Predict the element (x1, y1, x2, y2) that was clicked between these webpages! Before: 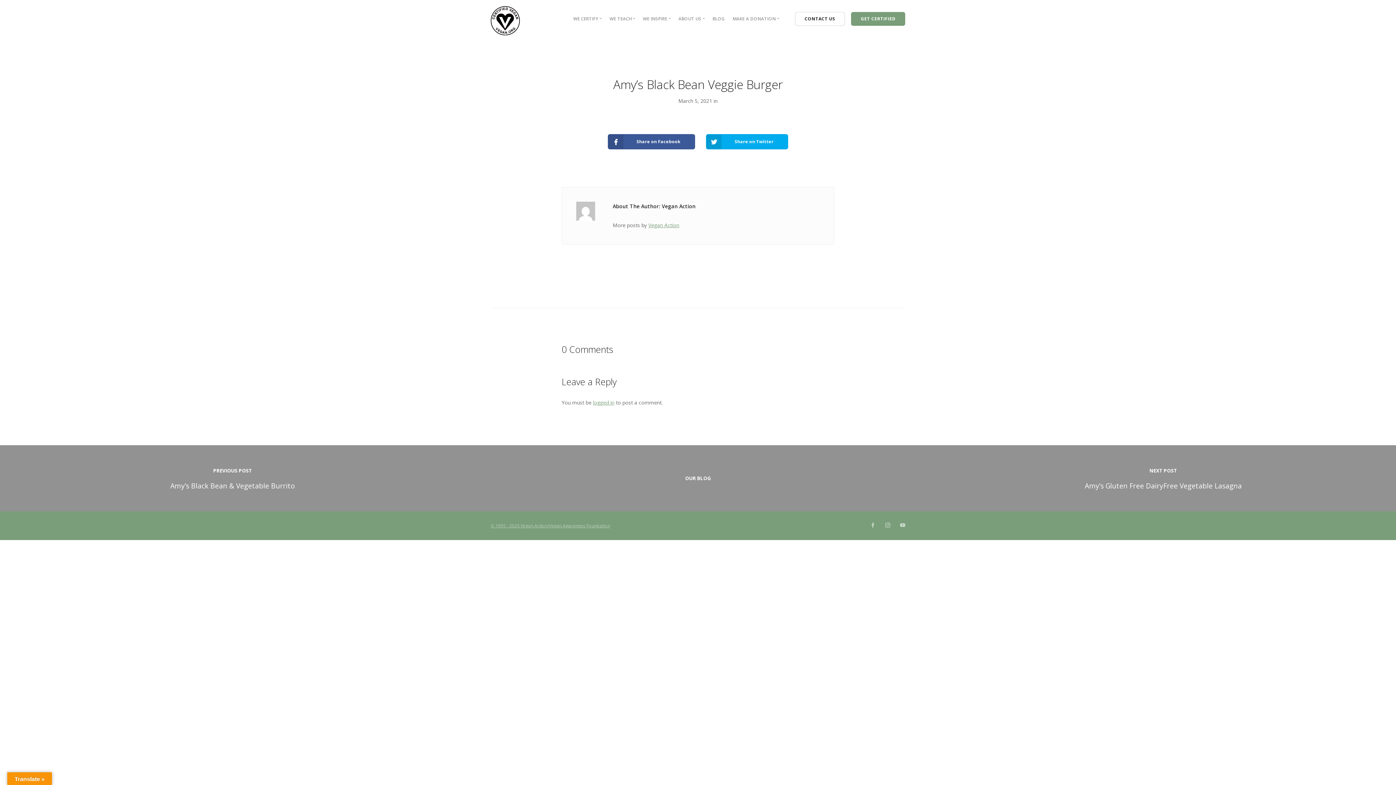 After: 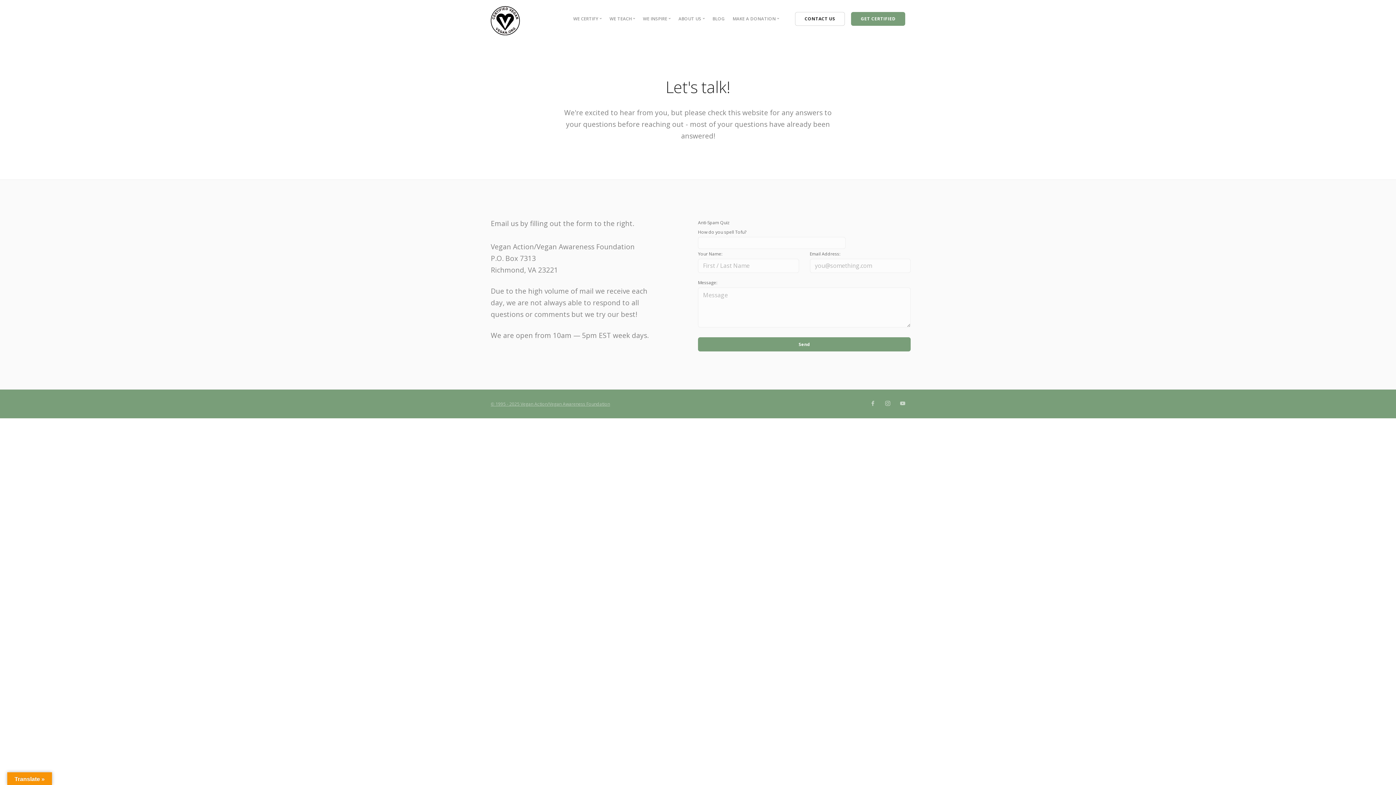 Action: label: CONTACT US bbox: (795, 12, 845, 25)